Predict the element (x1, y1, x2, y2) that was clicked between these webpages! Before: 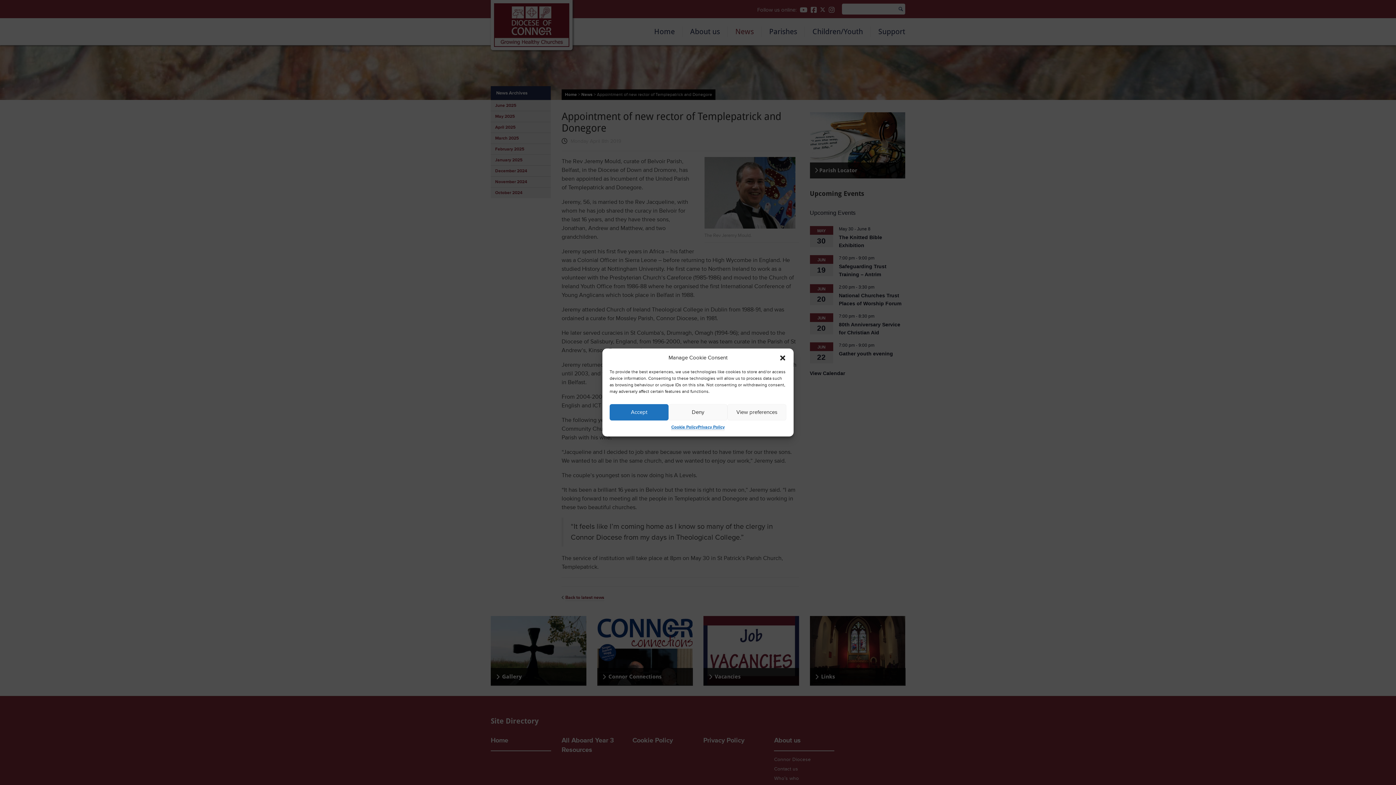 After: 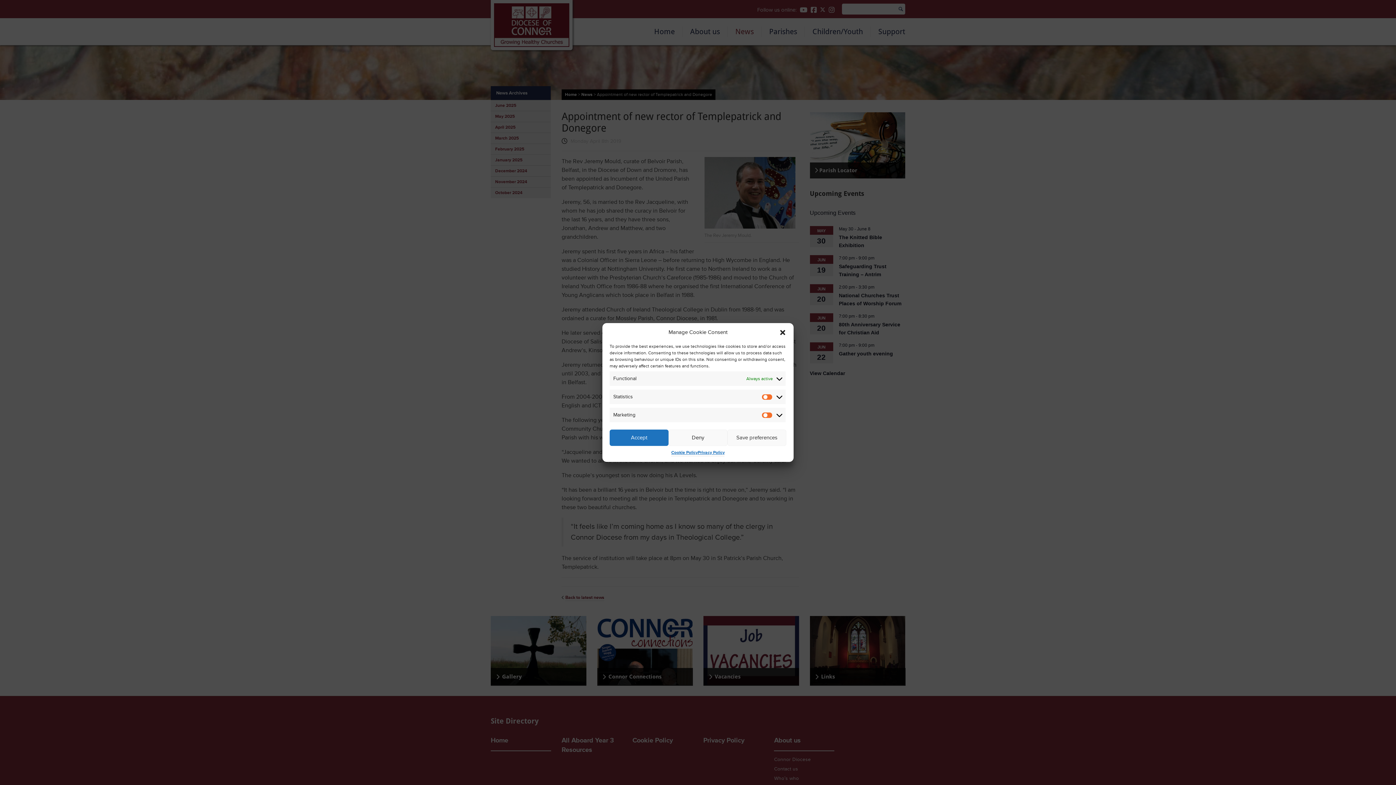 Action: bbox: (727, 404, 786, 420) label: View preferences